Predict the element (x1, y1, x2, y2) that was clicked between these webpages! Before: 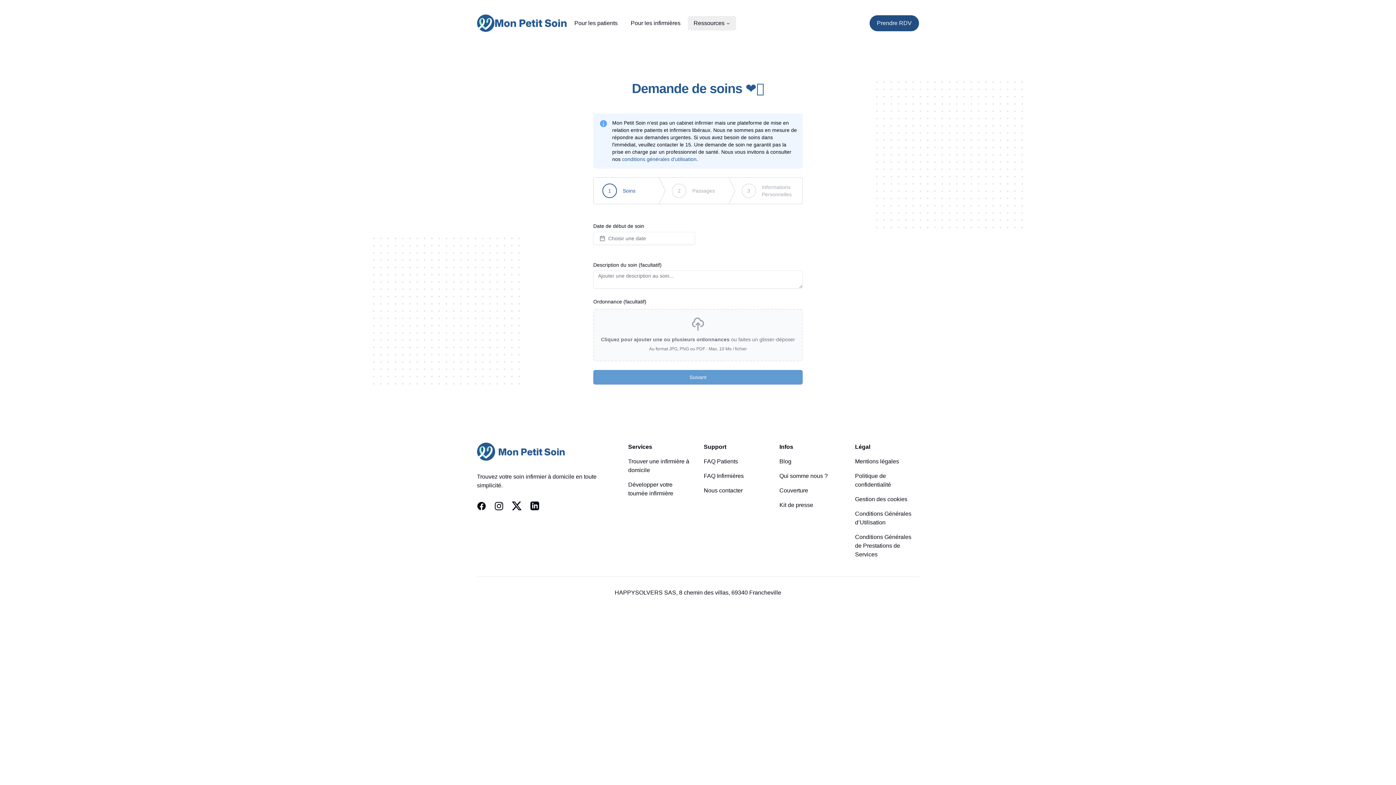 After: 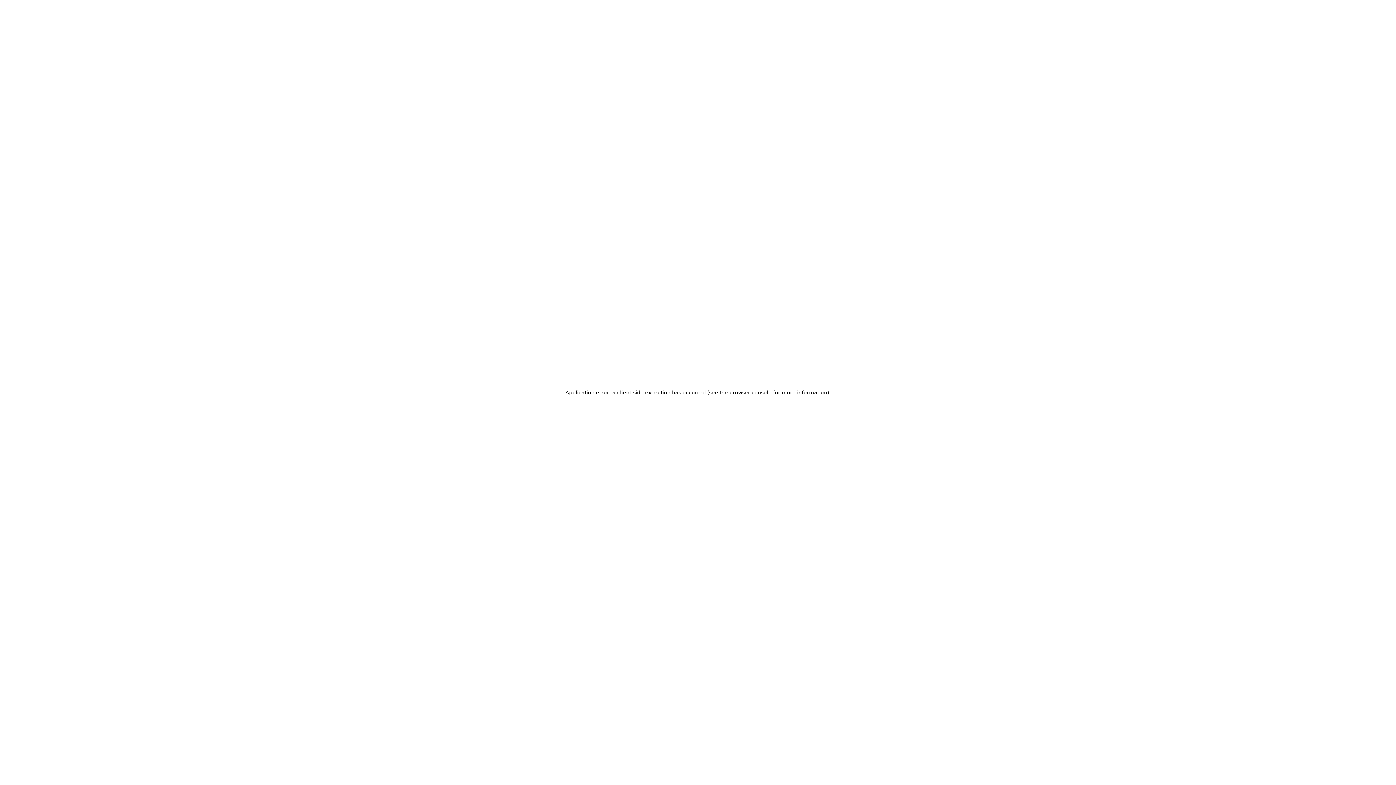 Action: bbox: (622, 156, 696, 162) label: conditions générales d'utilisation